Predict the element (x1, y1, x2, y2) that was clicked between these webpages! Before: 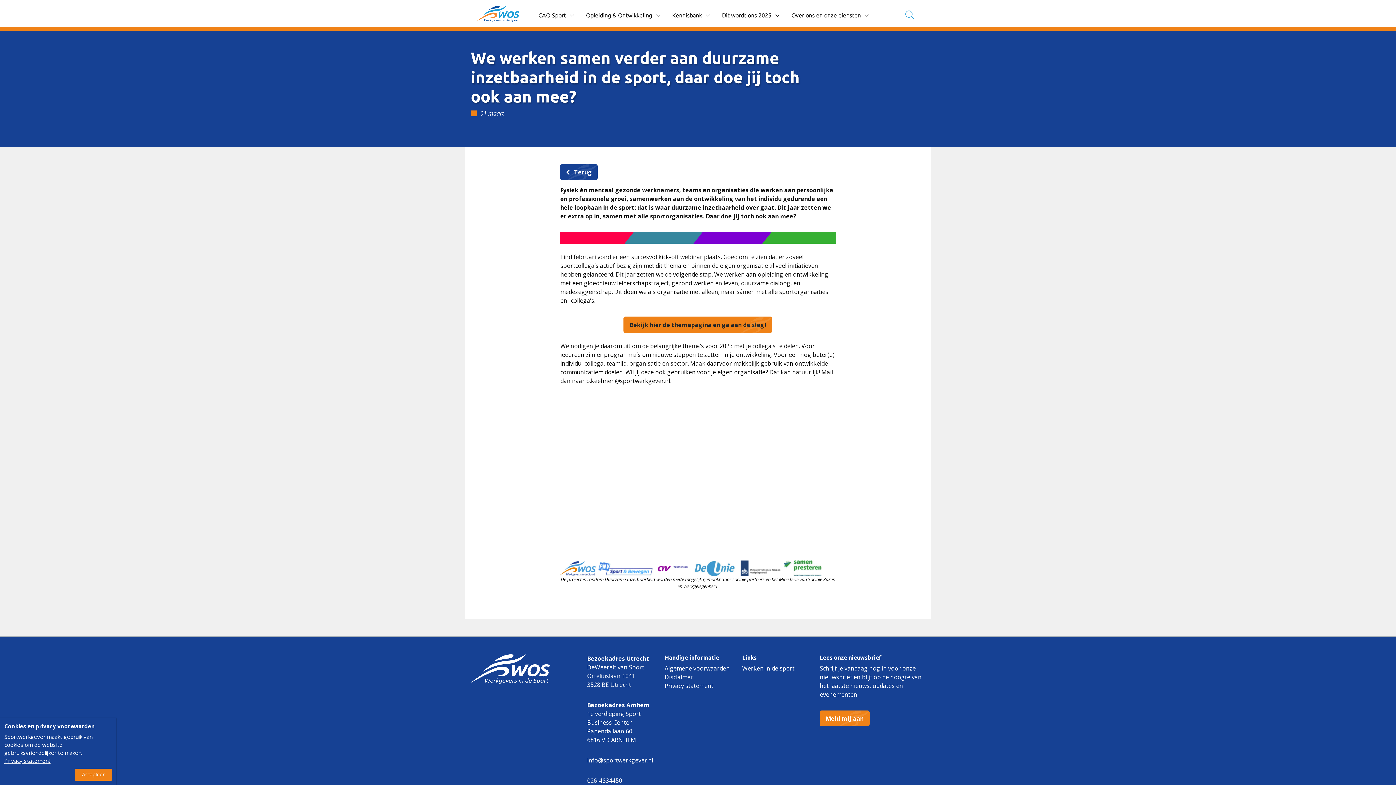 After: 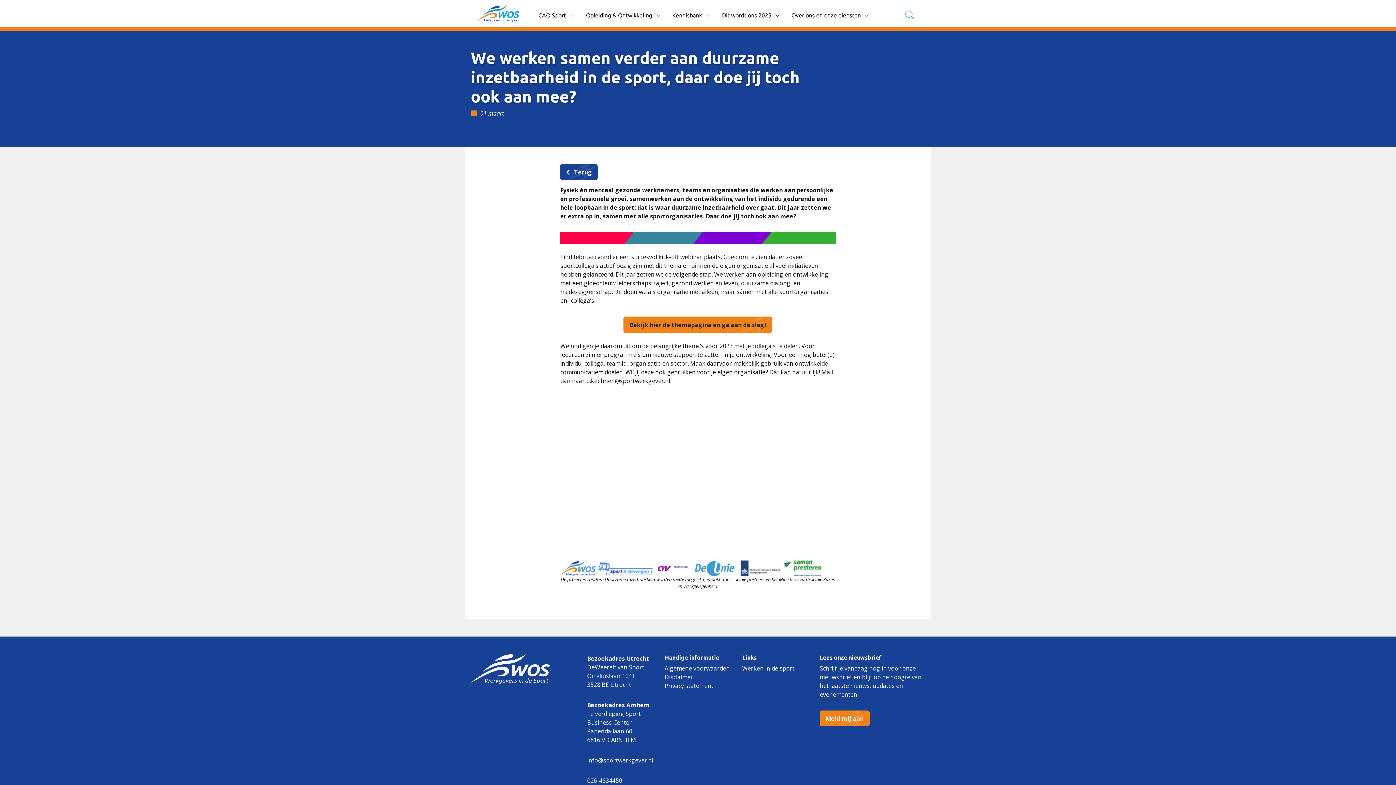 Action: bbox: (74, 768, 112, 781) label: Accepteer